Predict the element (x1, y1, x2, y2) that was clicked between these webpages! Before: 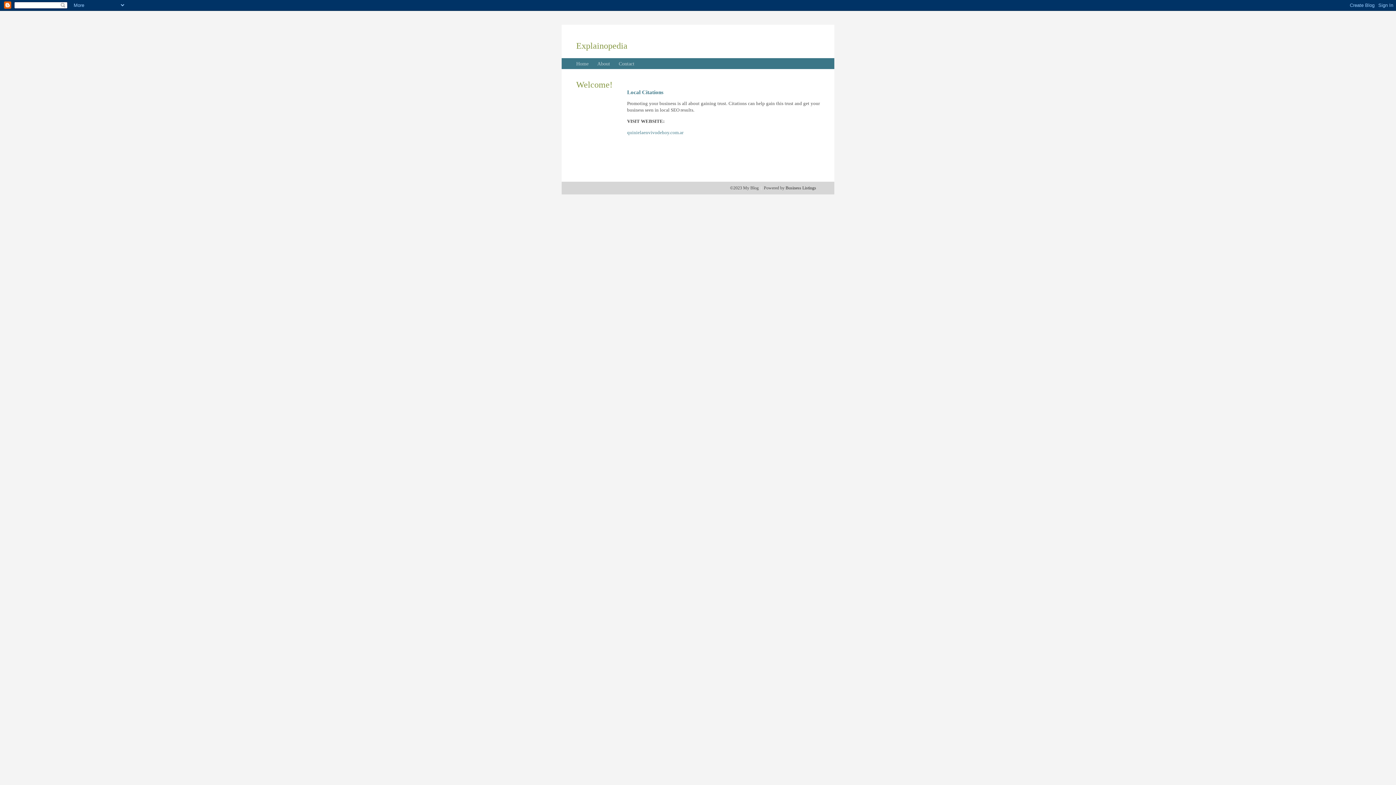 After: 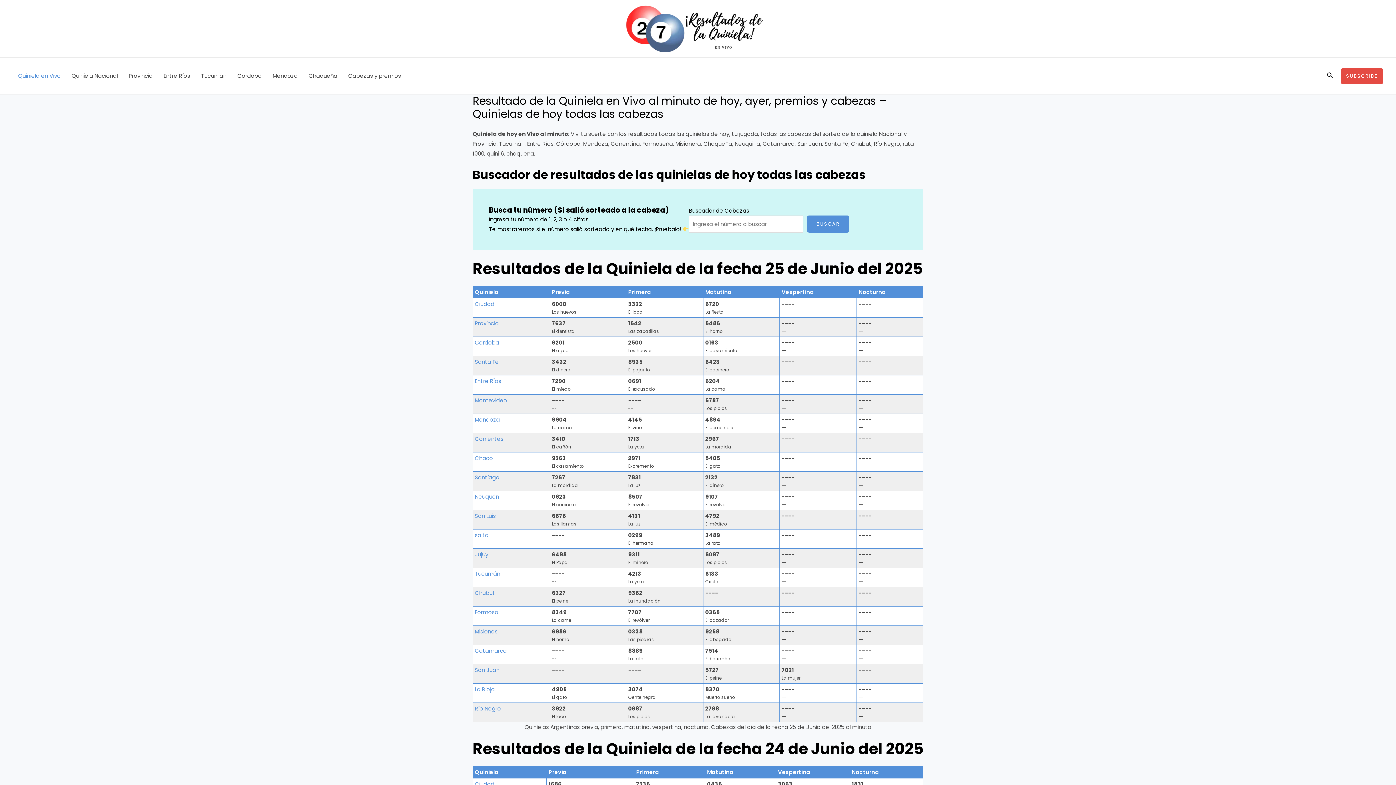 Action: label: quinielaenvivodehoy.com.ar bbox: (627, 129, 683, 135)